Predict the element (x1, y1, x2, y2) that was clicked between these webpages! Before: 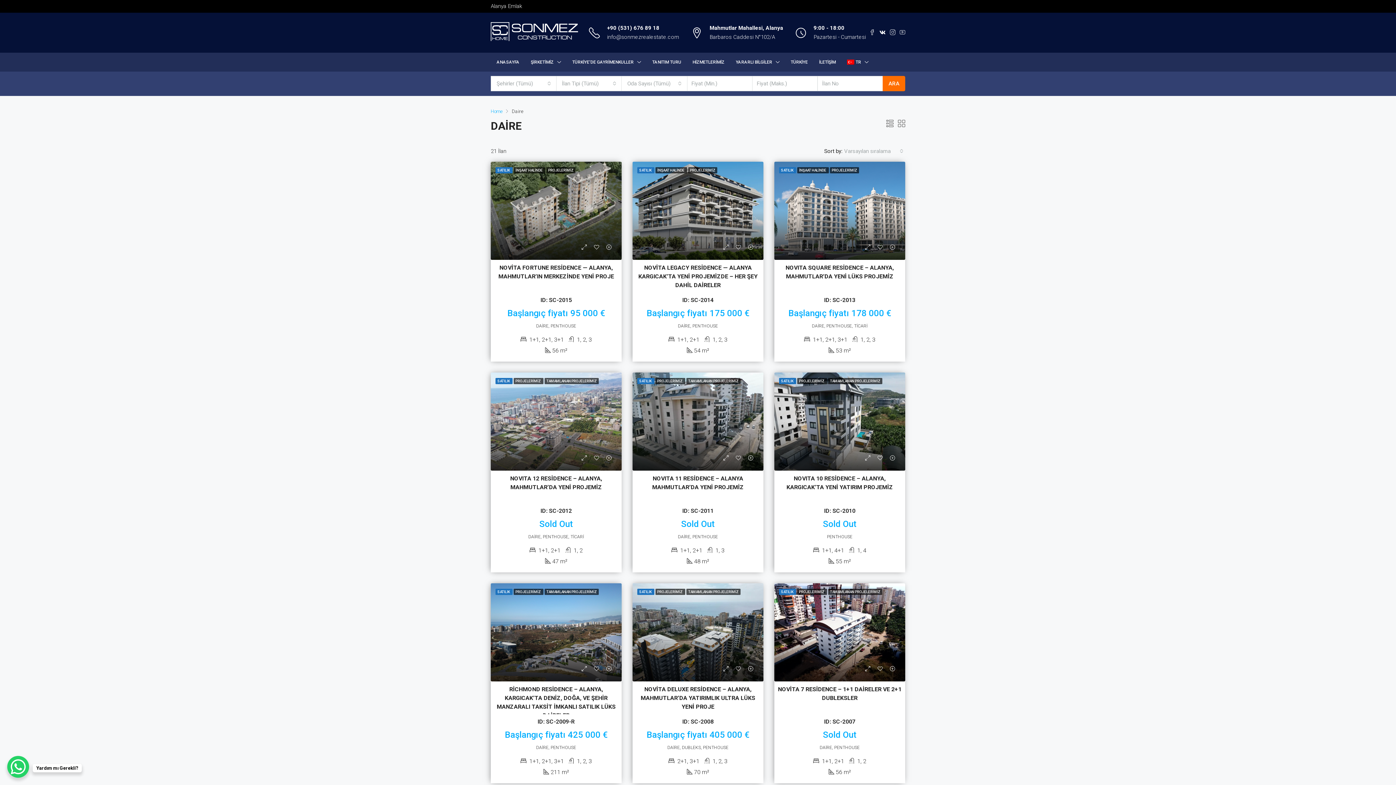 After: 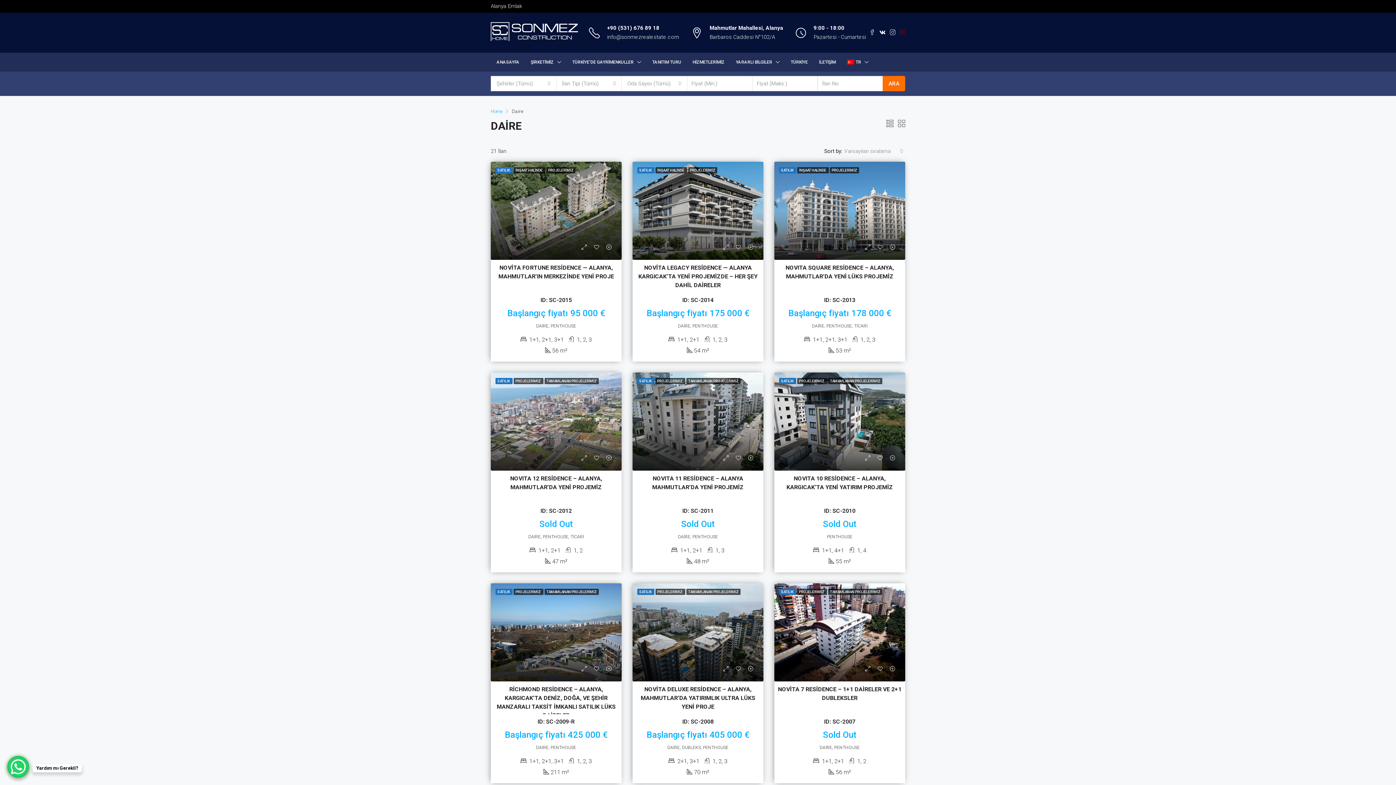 Action: bbox: (900, 29, 905, 35)